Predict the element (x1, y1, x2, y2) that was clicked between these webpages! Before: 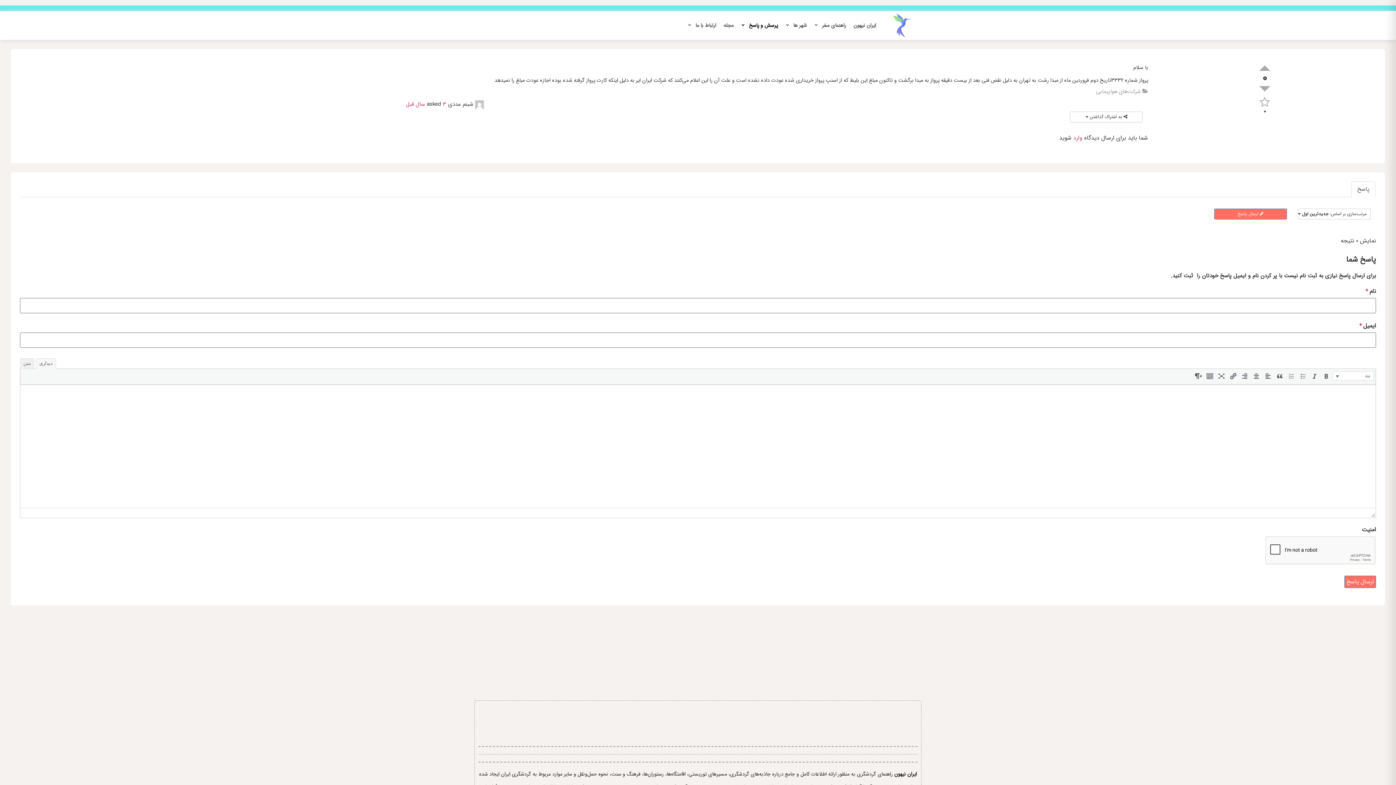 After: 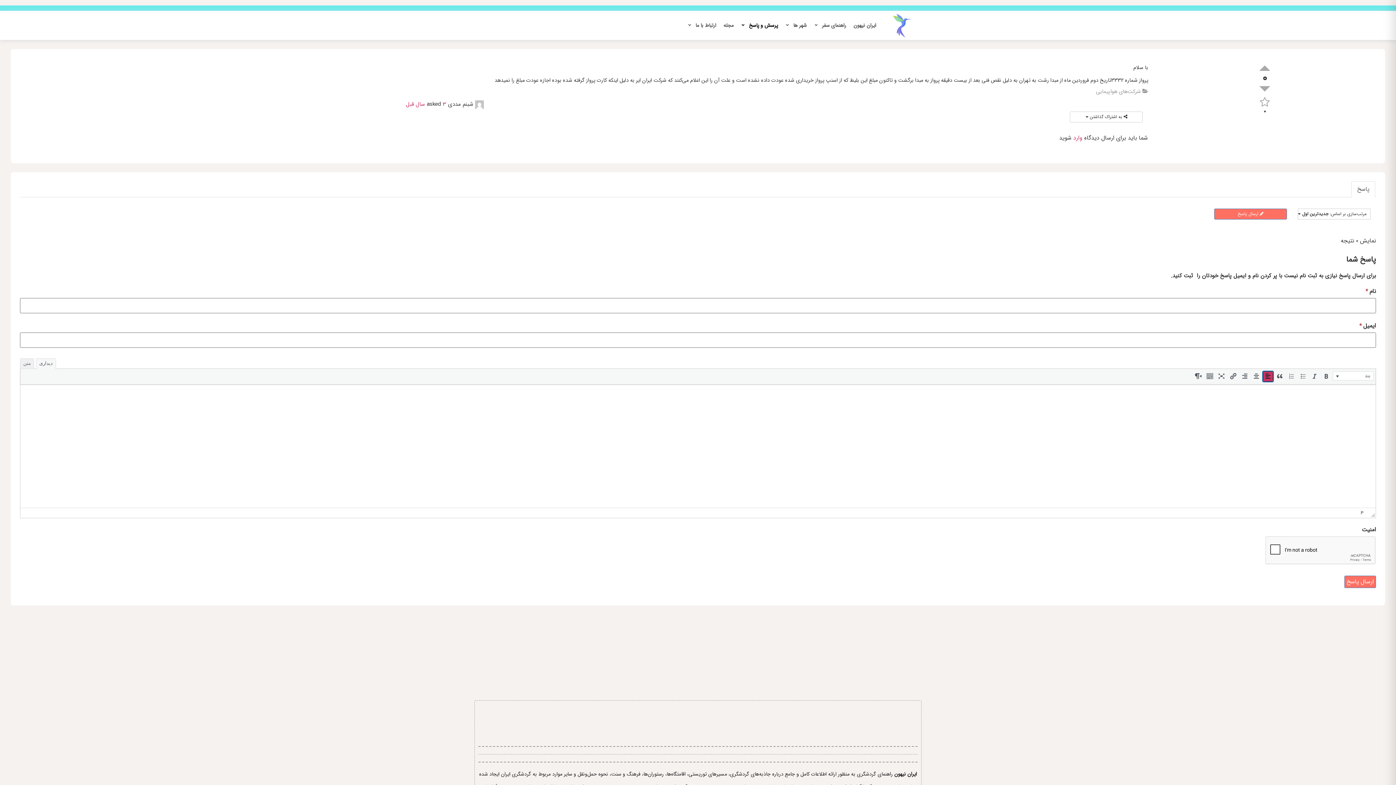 Action: bbox: (1263, 372, 1273, 381)